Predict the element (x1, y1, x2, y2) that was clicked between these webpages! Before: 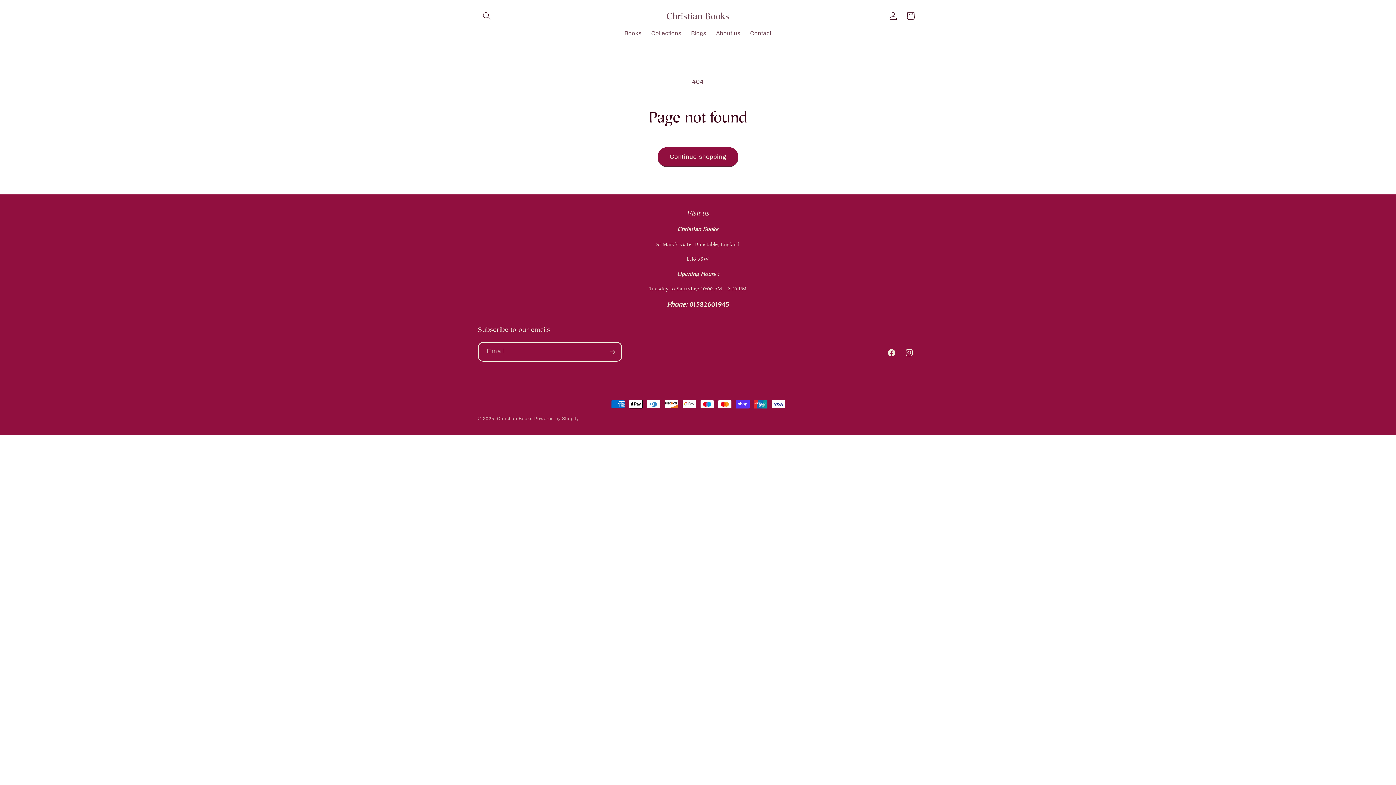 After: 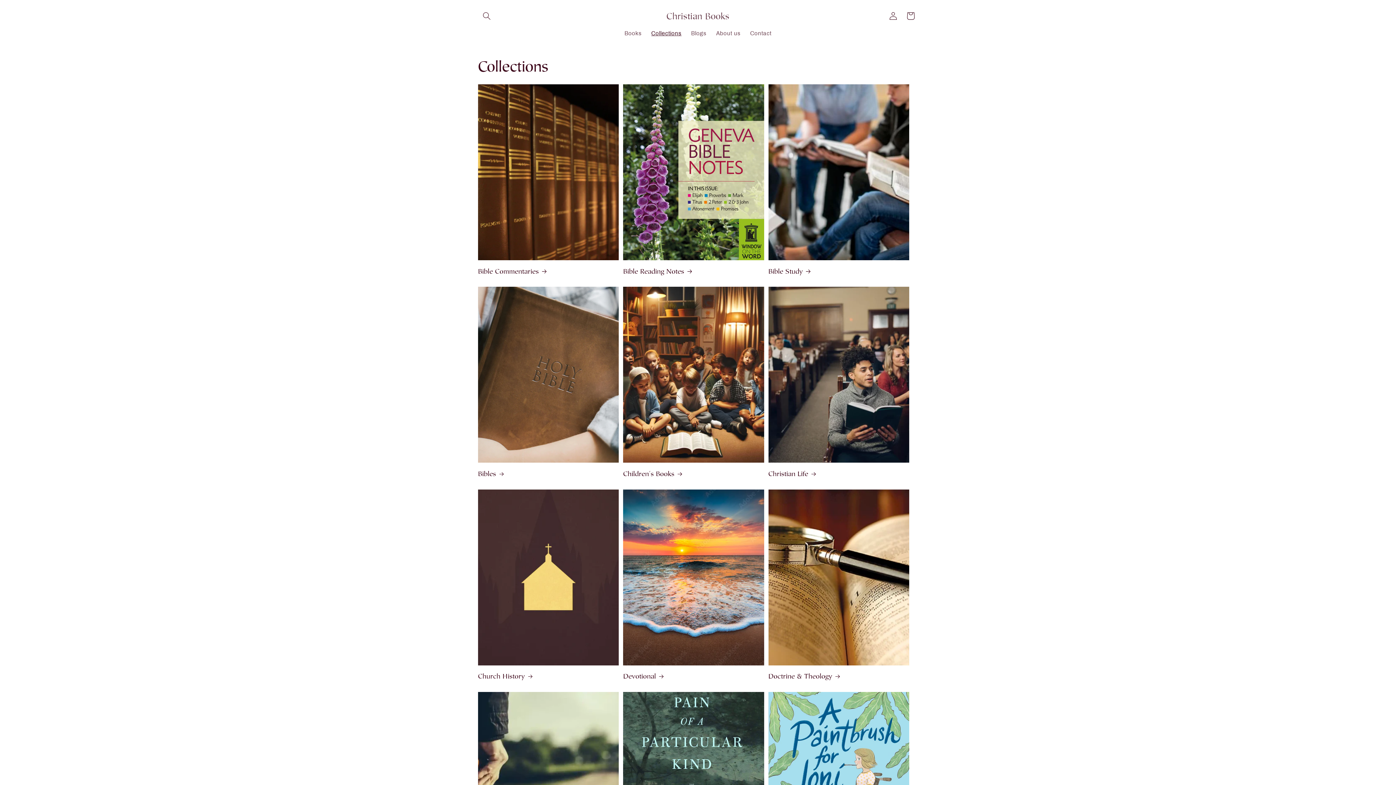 Action: bbox: (646, 24, 686, 41) label: Collections